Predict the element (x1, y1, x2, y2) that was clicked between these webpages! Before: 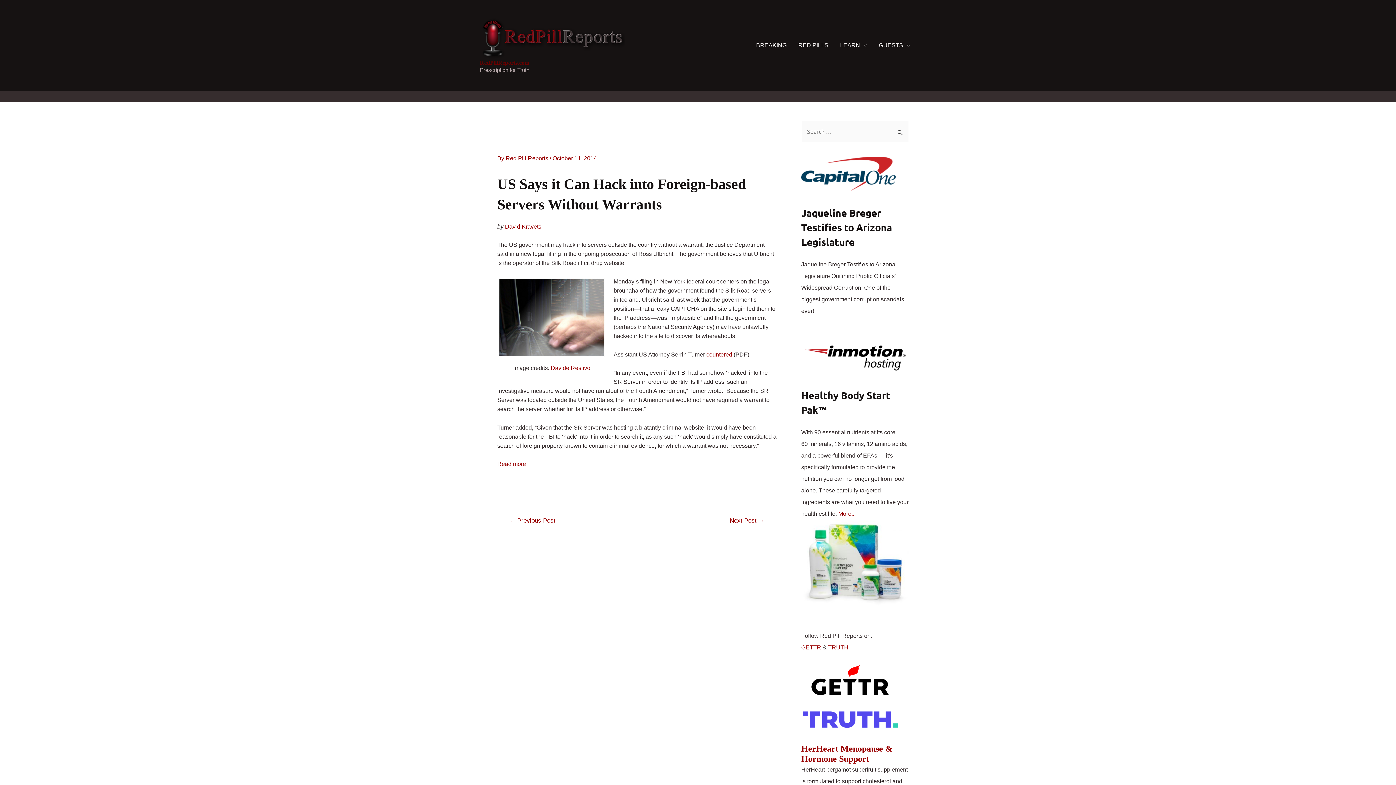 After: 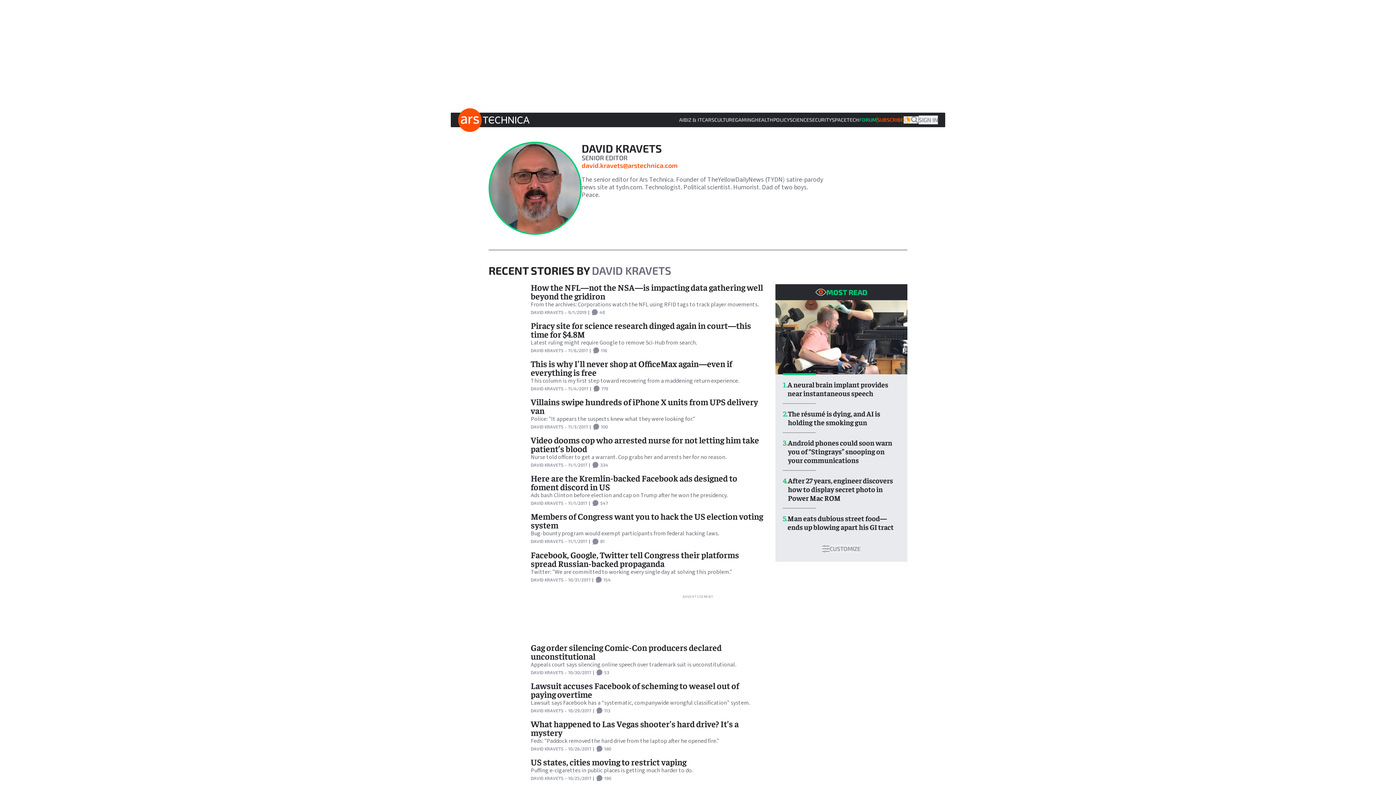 Action: bbox: (505, 223, 541, 229) label: David Kravets